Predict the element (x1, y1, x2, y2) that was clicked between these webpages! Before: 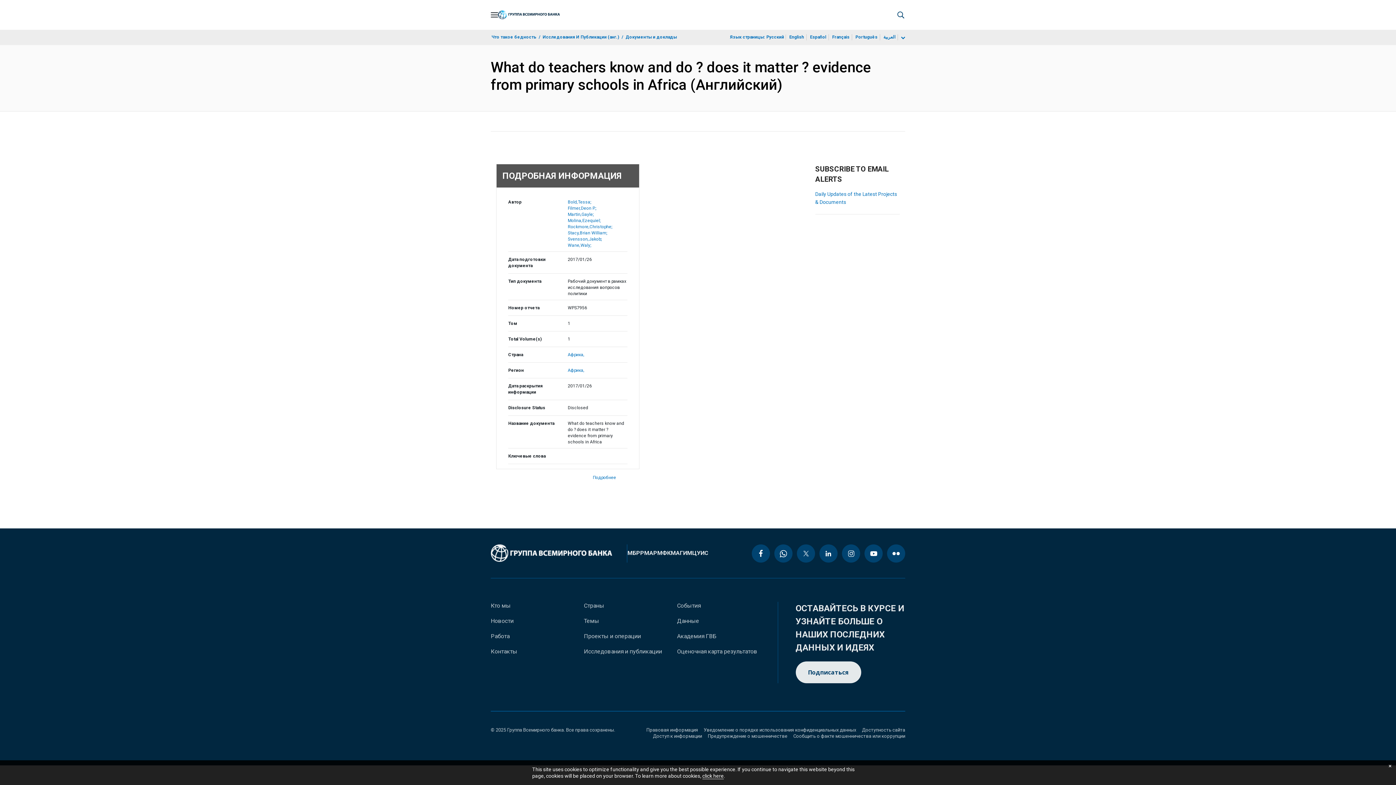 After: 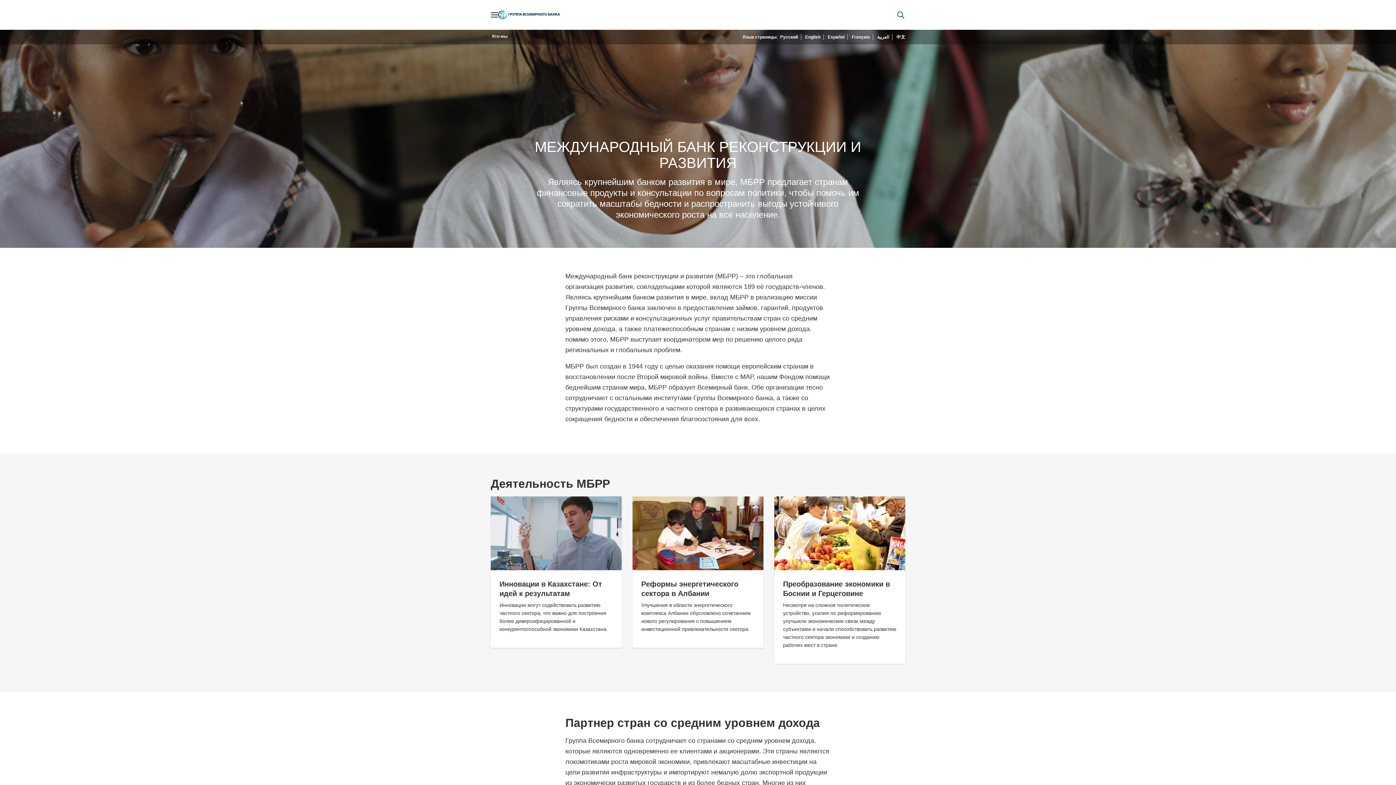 Action: label: МБРР bbox: (627, 549, 644, 557)